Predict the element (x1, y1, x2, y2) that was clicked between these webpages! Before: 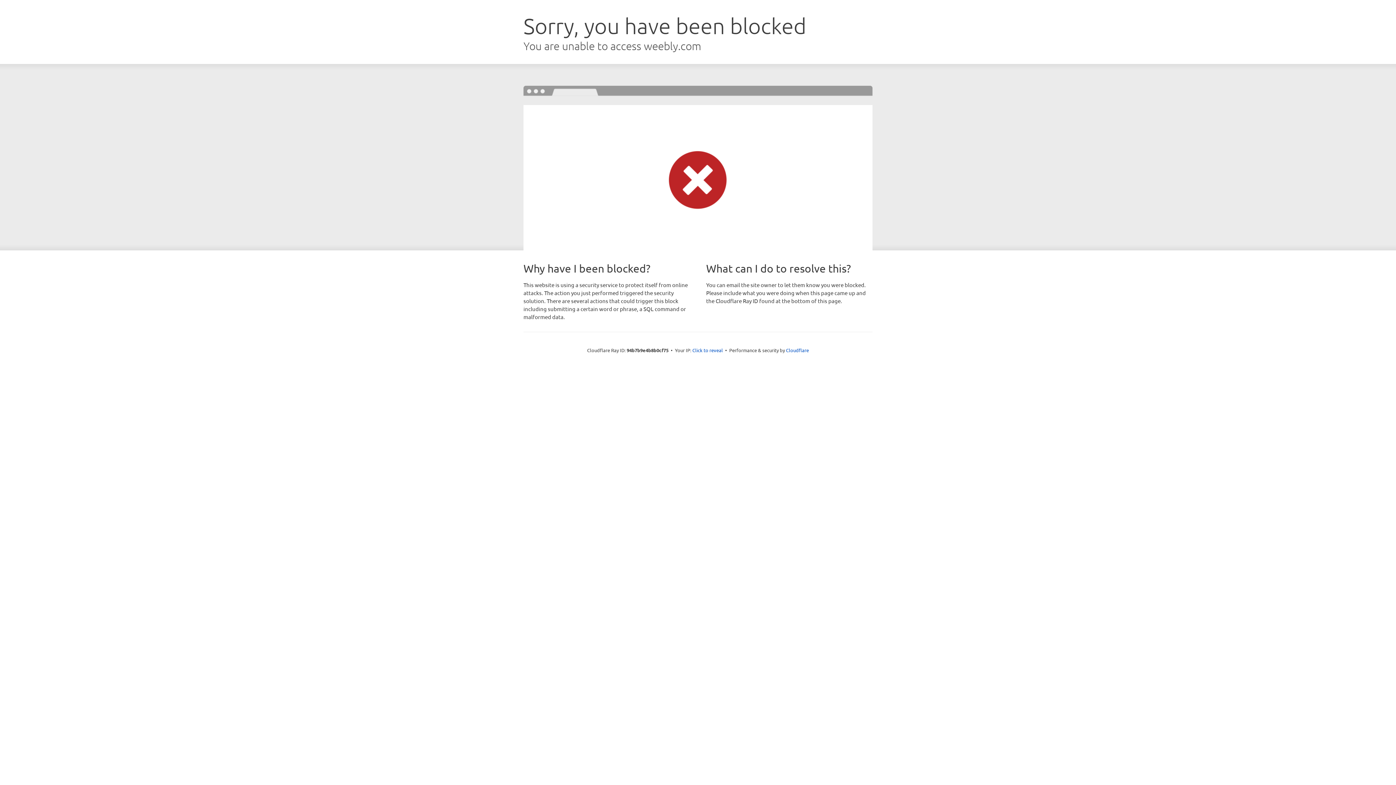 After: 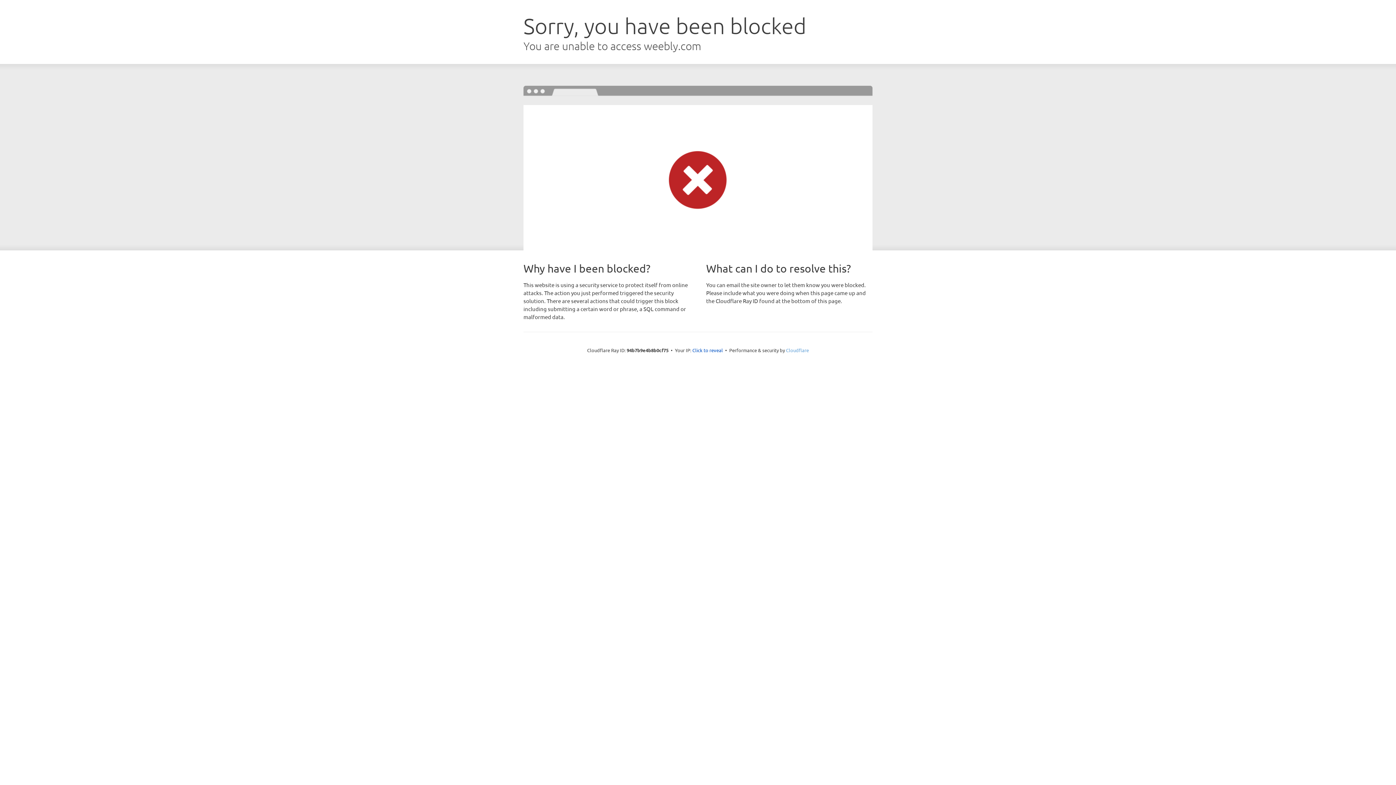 Action: label: Cloudflare bbox: (786, 347, 809, 353)